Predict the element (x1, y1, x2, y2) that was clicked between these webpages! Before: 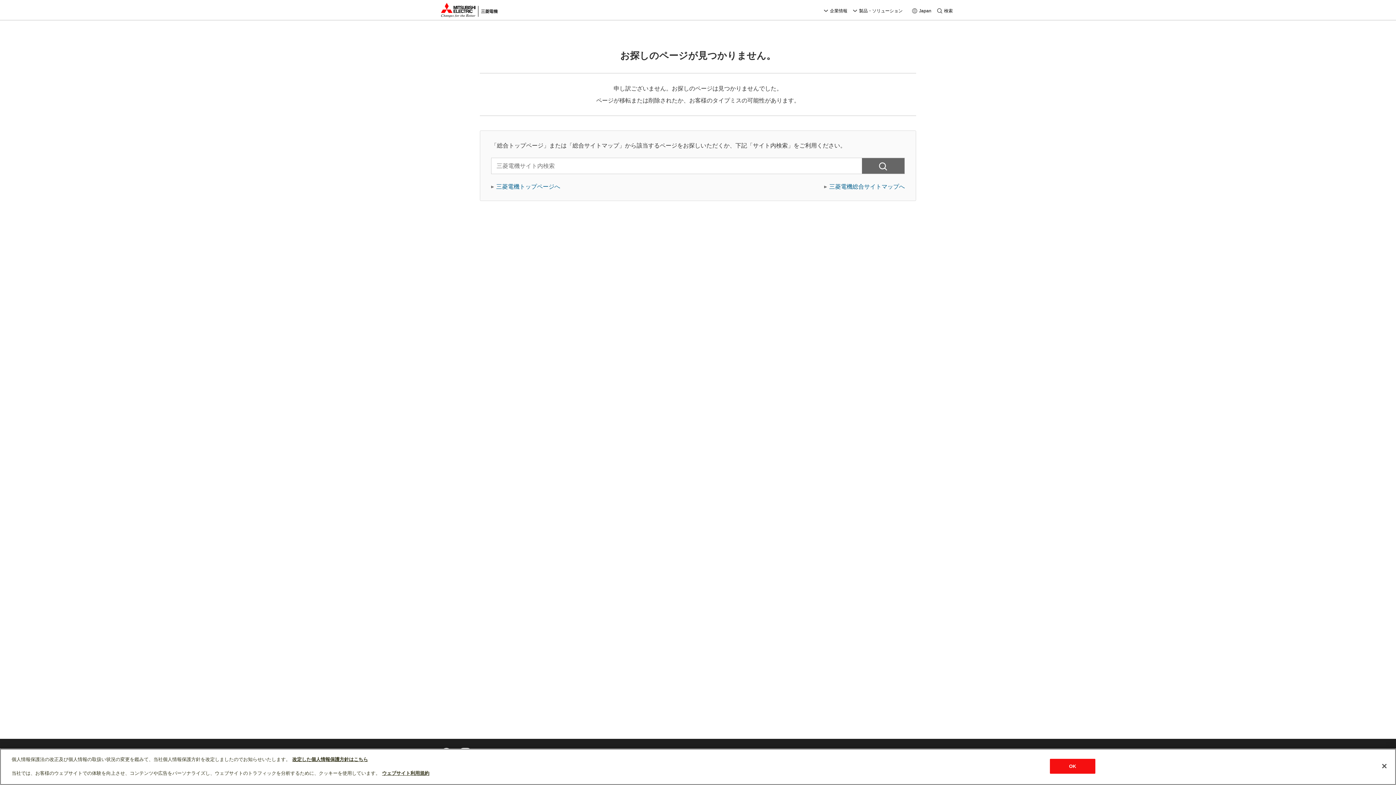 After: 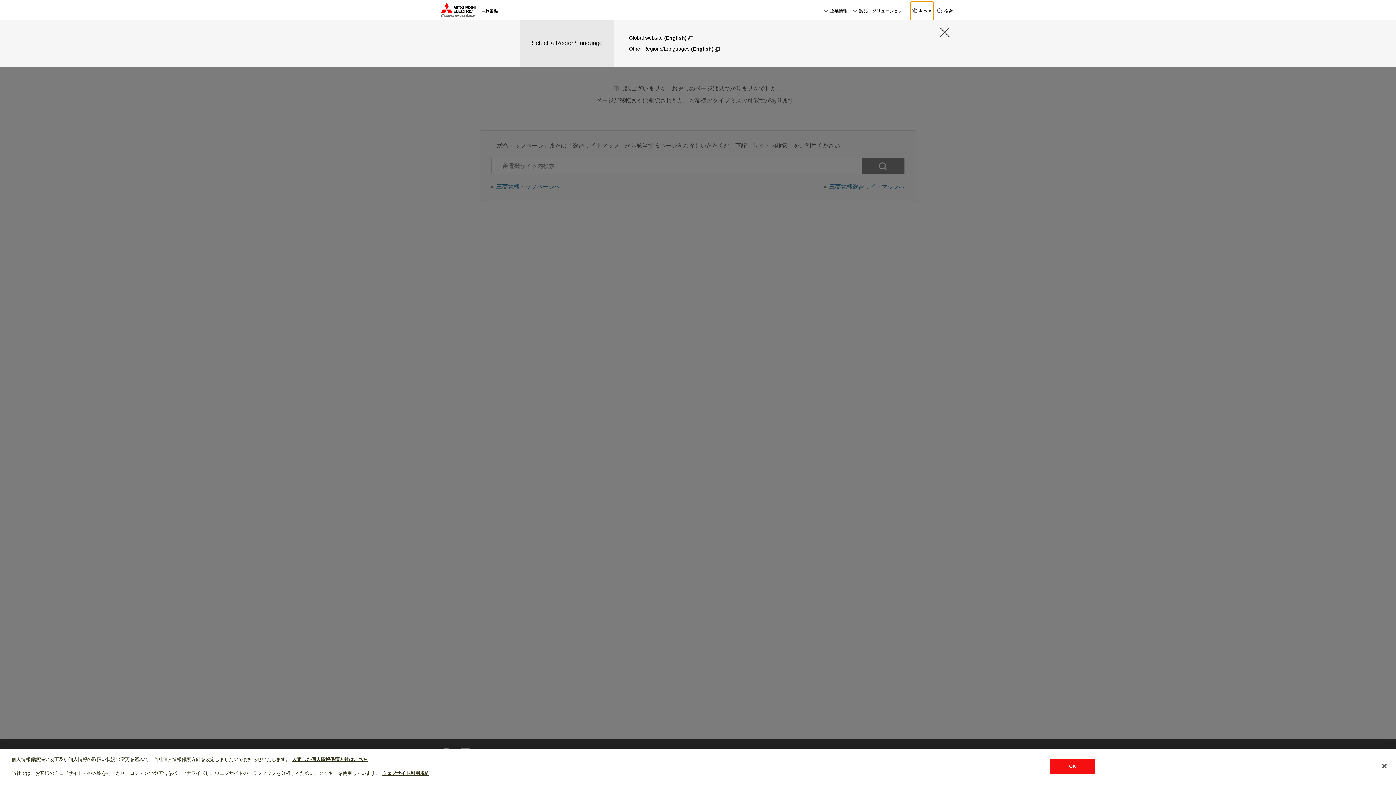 Action: bbox: (910, 1, 933, 20) label: Japan